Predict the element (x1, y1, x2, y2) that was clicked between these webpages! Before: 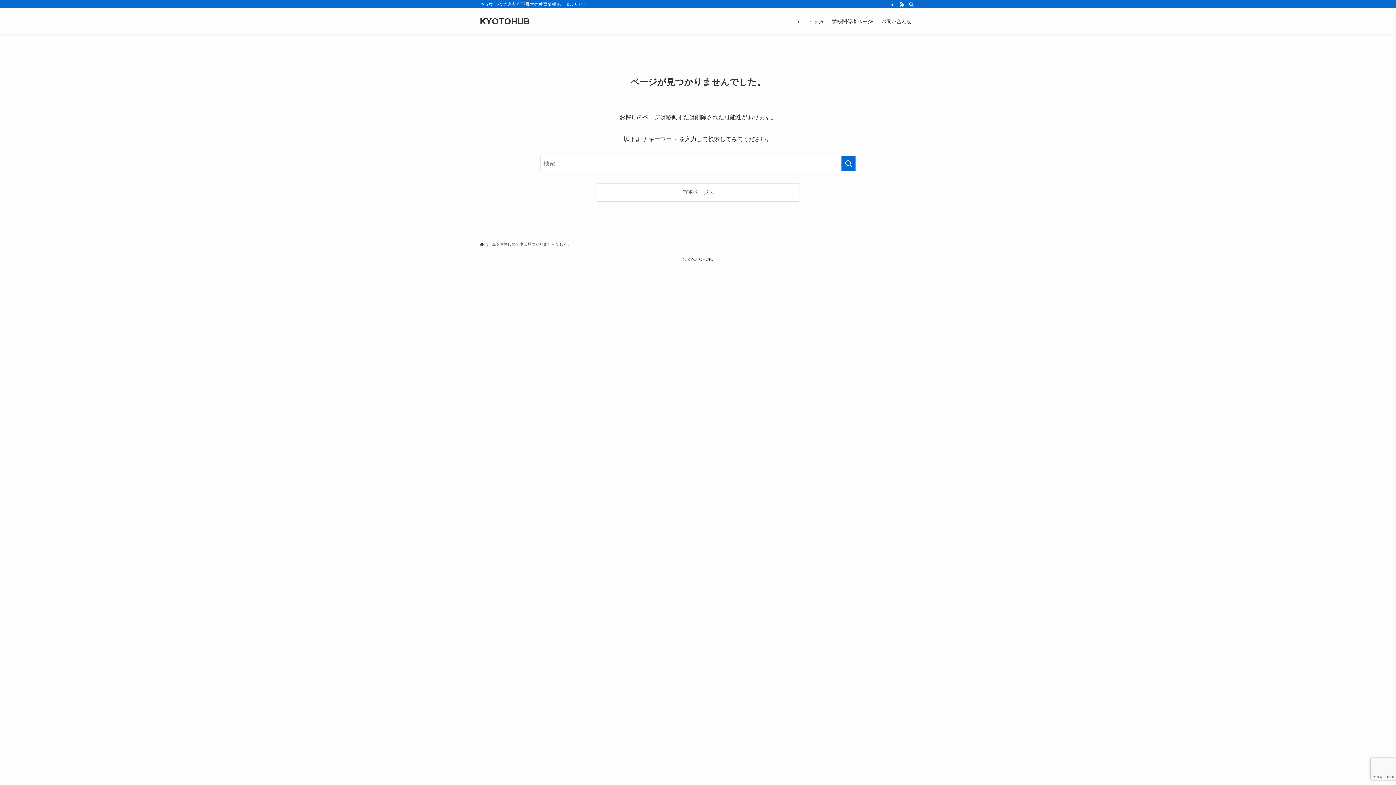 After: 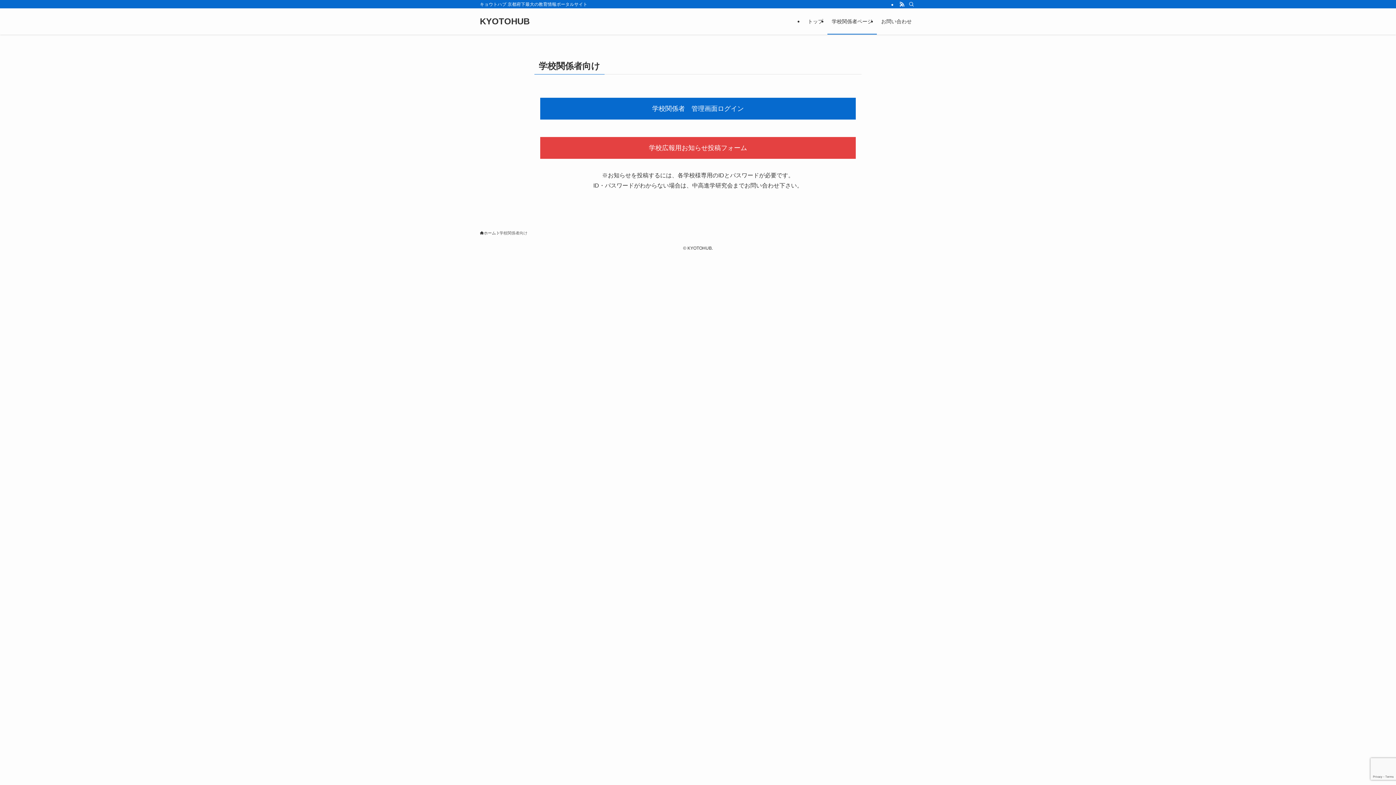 Action: bbox: (827, 8, 877, 34) label: 学校関係者ページ